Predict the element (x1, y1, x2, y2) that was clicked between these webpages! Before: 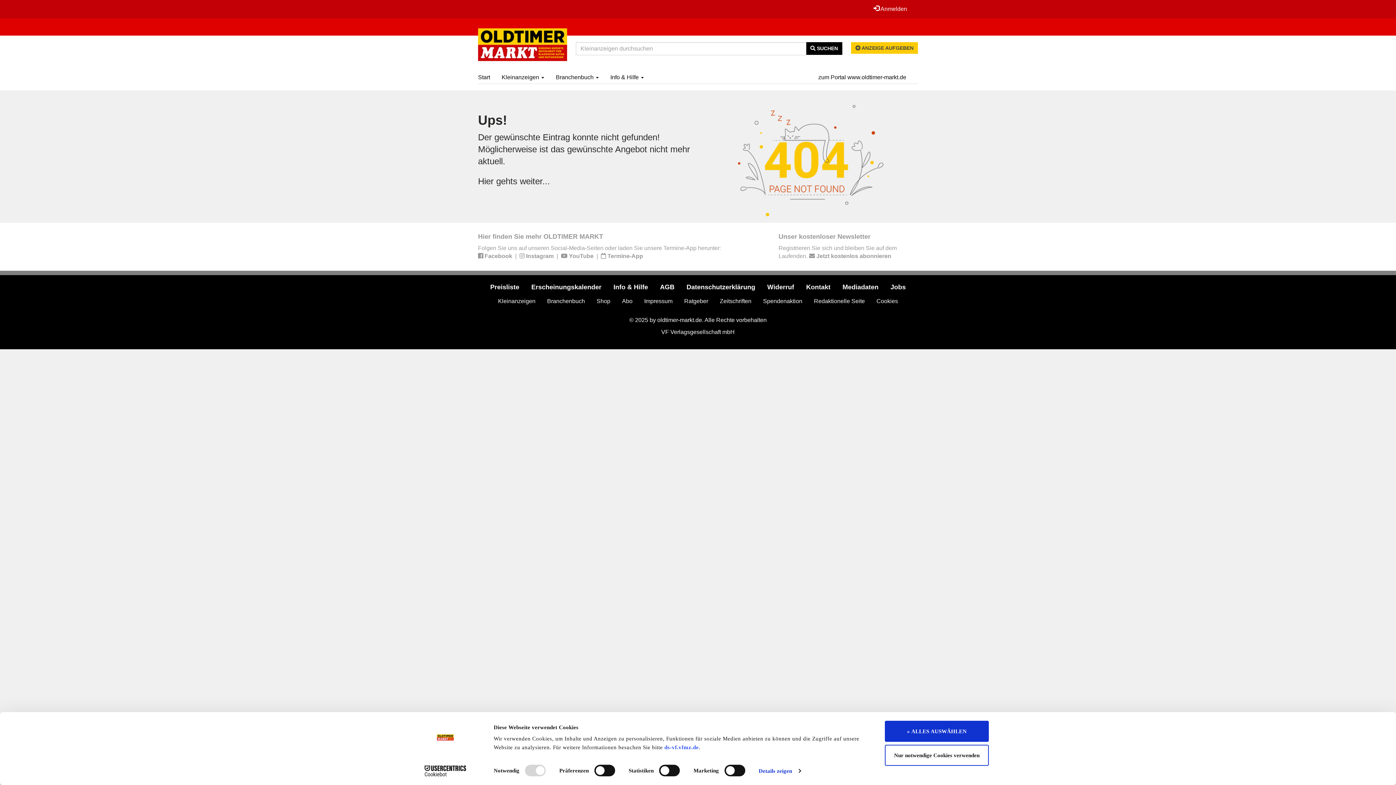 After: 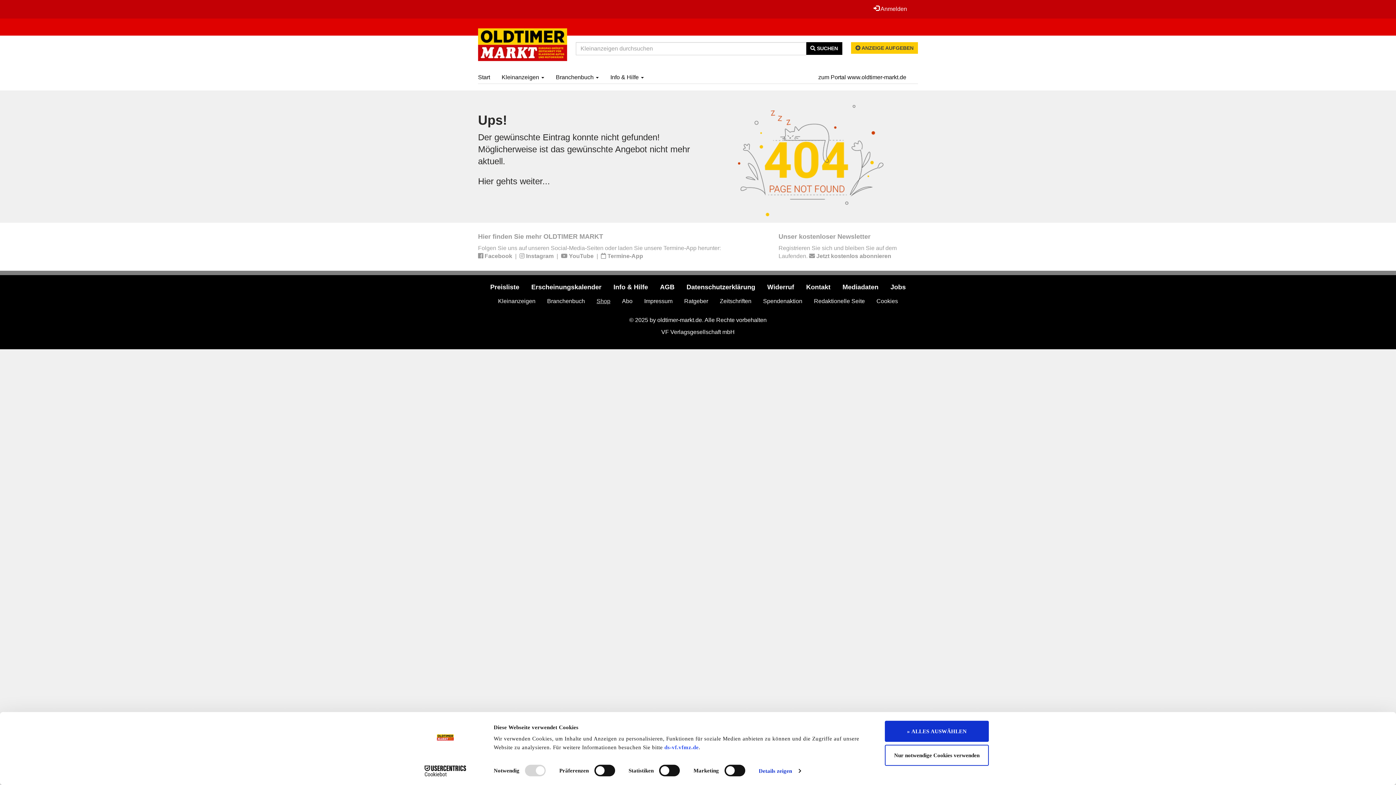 Action: bbox: (591, 293, 615, 309) label: Shop